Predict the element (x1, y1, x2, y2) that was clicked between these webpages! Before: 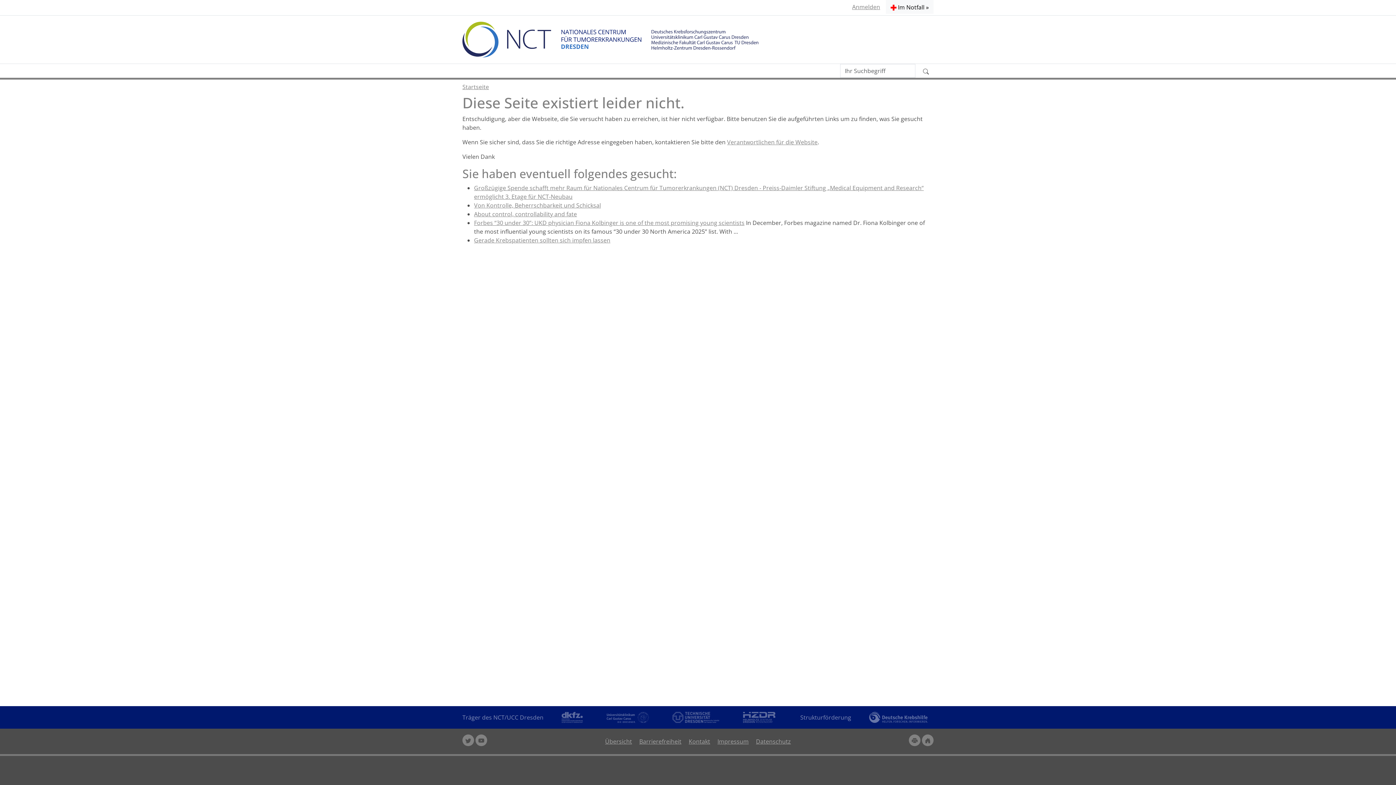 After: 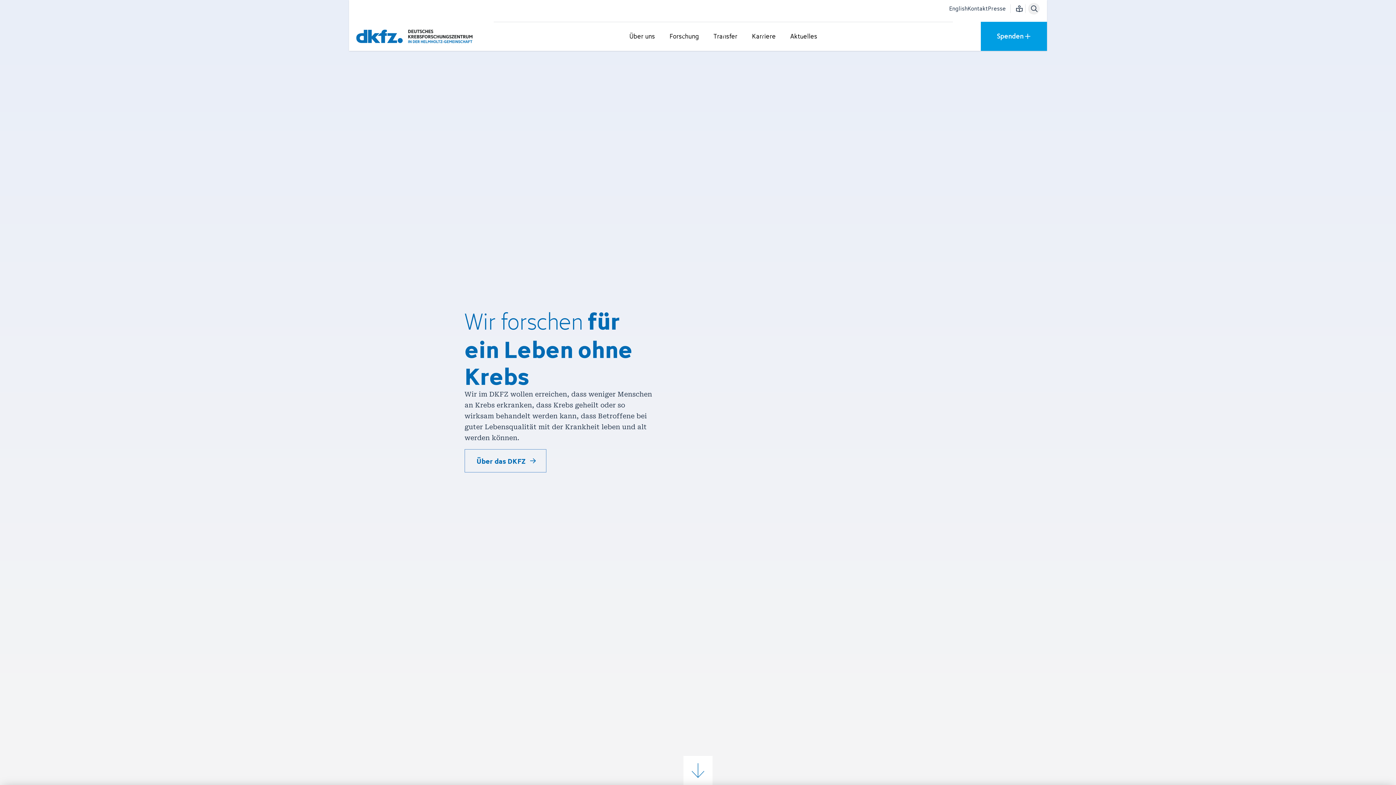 Action: bbox: (561, 712, 589, 723)